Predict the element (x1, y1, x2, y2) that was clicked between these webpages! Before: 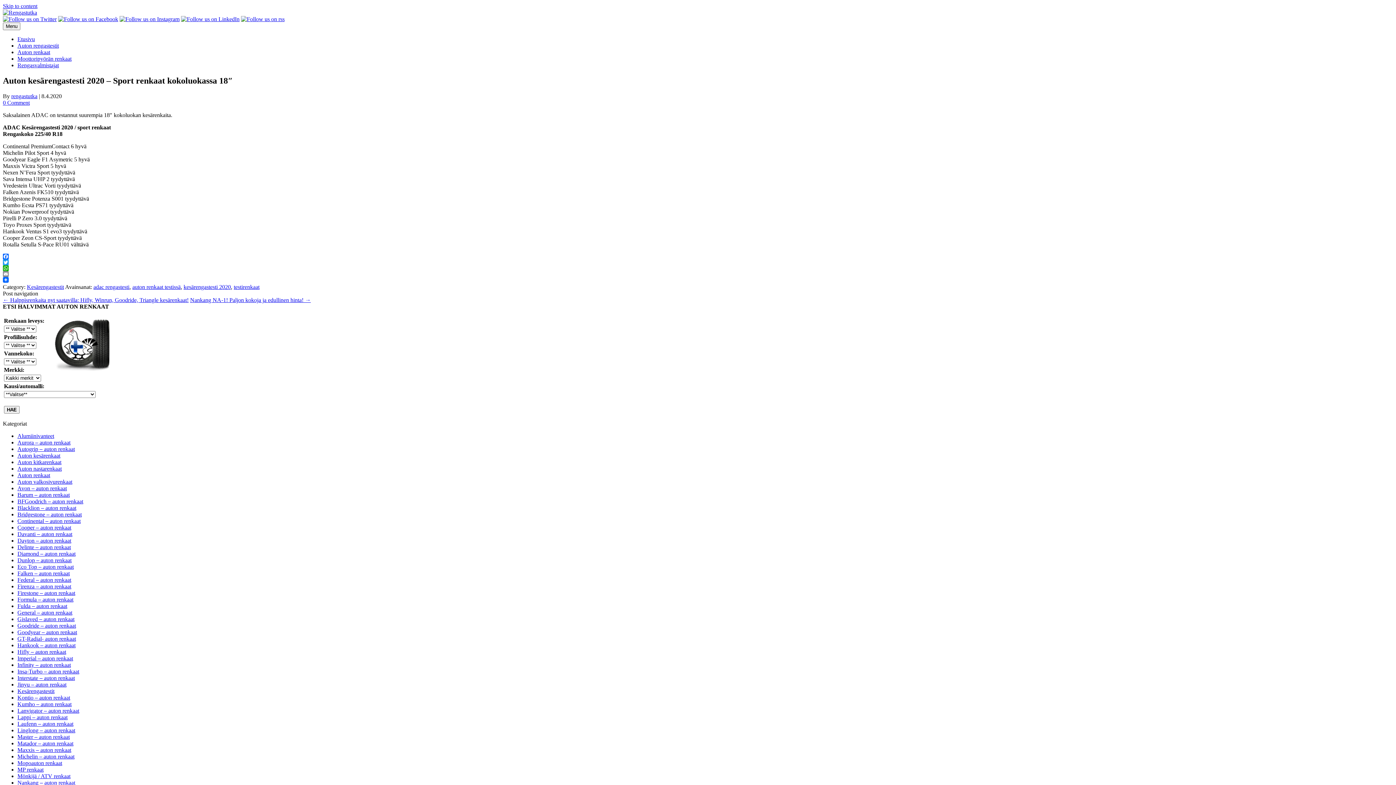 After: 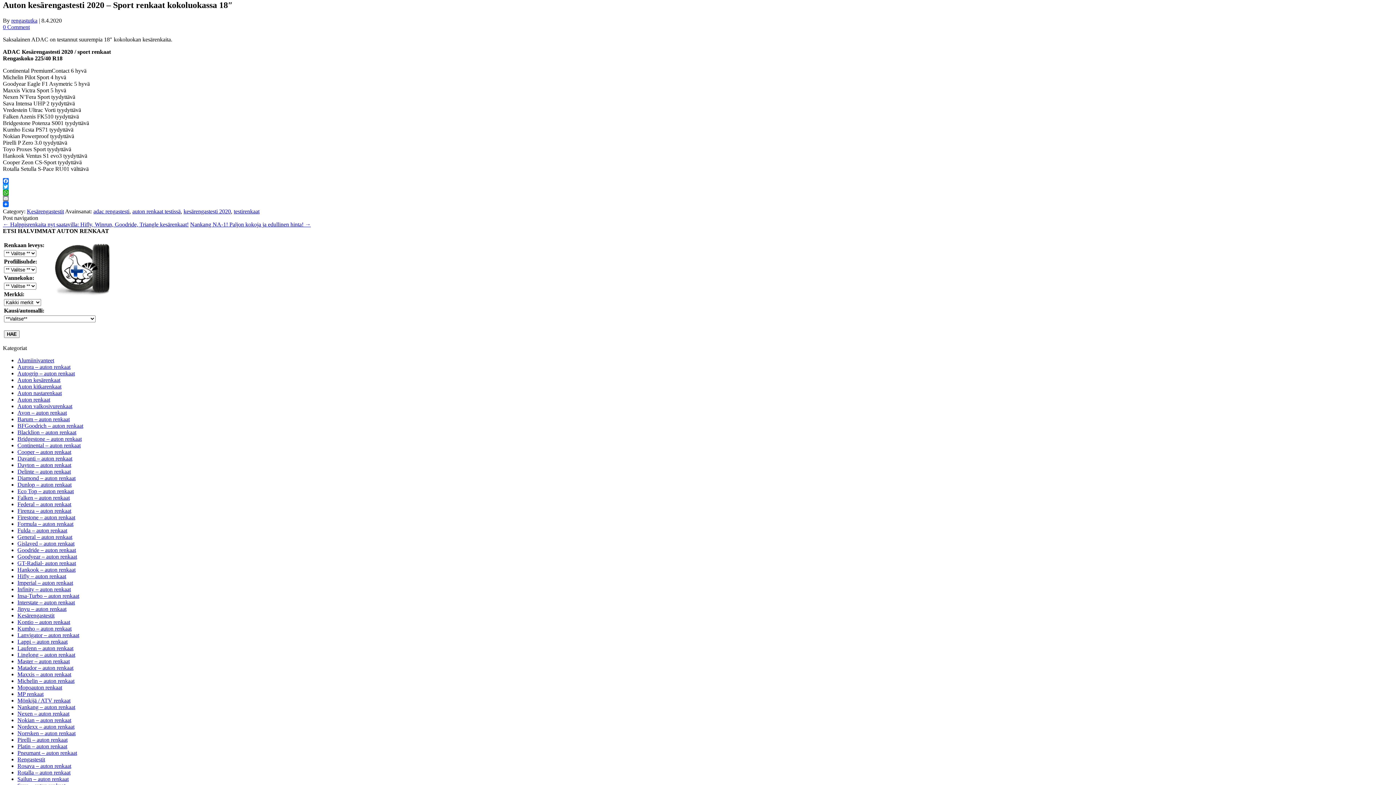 Action: label: Skip to content bbox: (2, 2, 37, 9)